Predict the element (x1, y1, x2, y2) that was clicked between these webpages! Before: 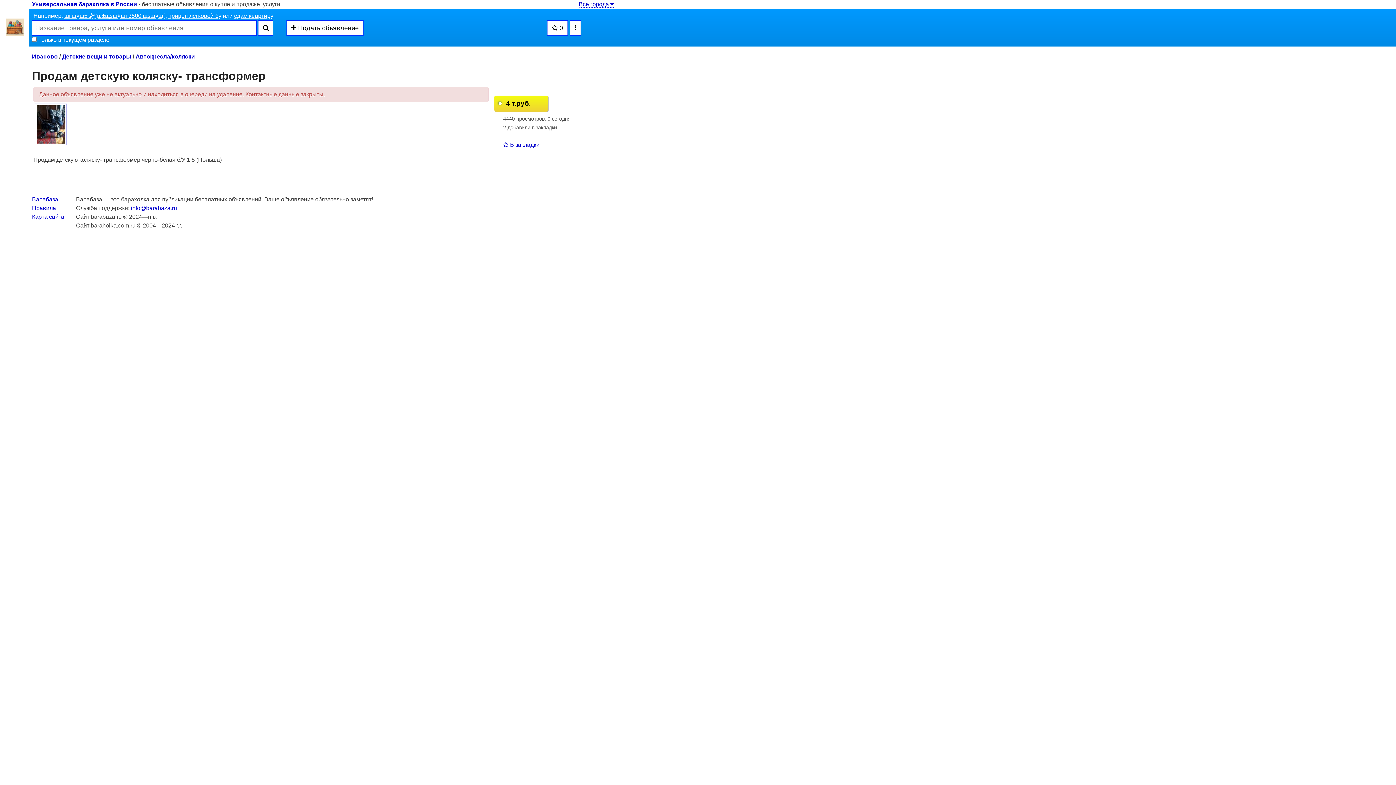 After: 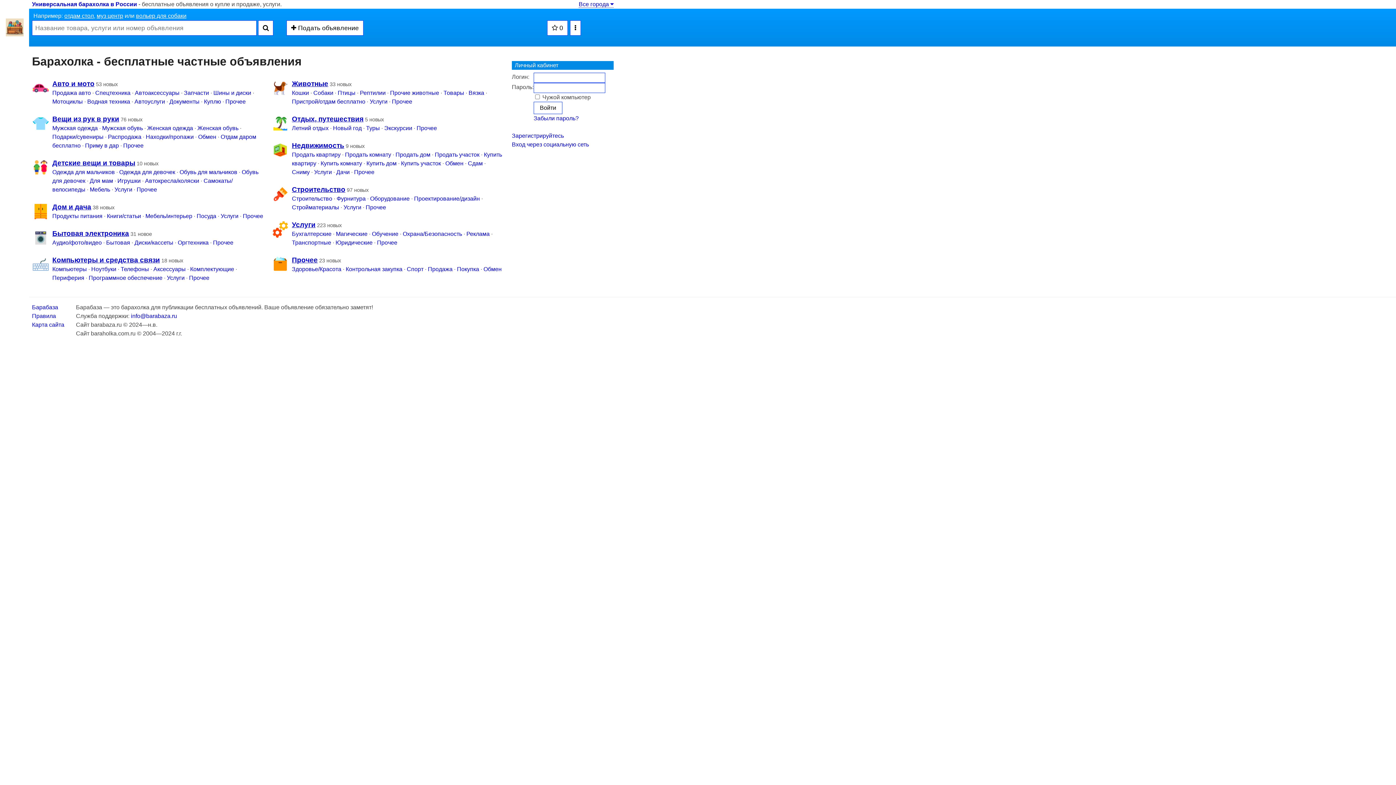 Action: bbox: (32, 1, 137, 7) label: Универсальная барахолка в России